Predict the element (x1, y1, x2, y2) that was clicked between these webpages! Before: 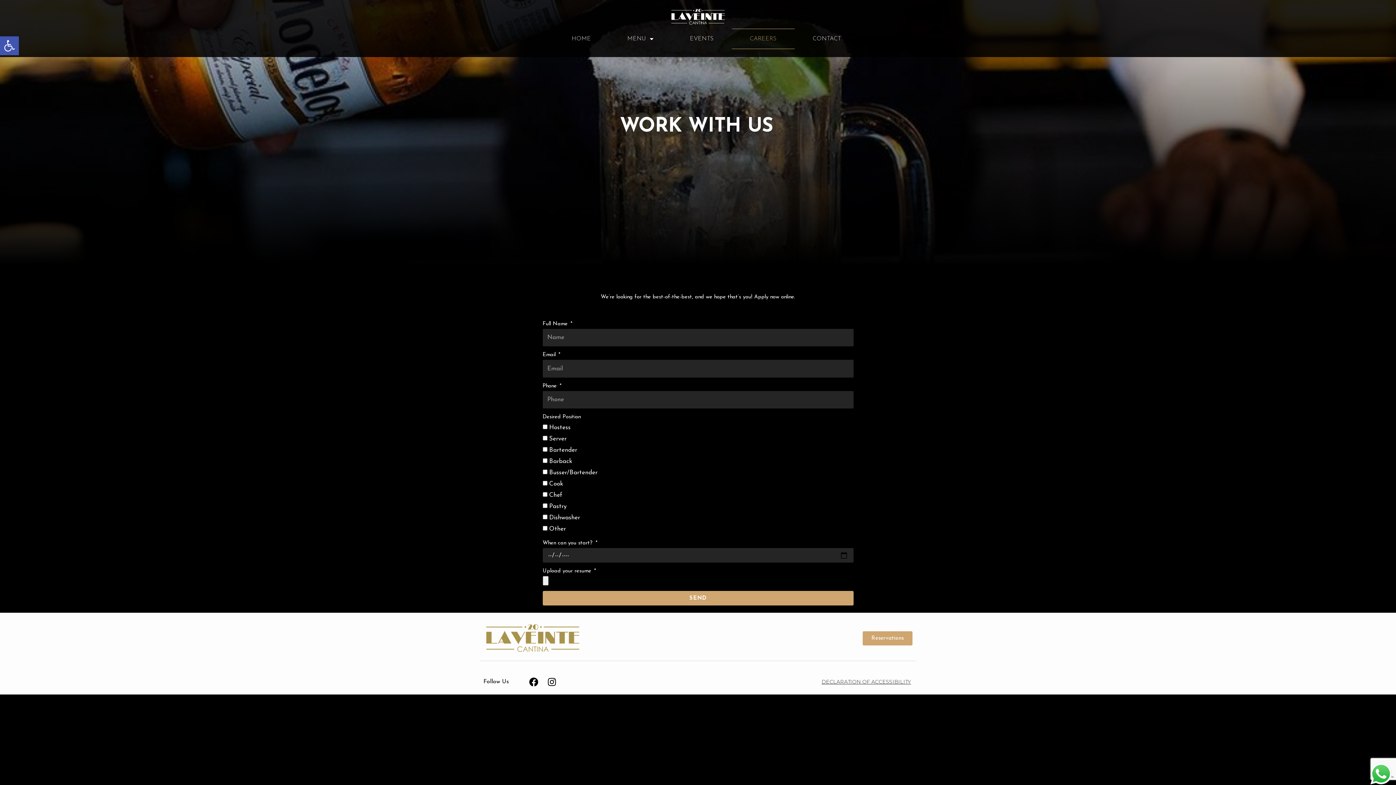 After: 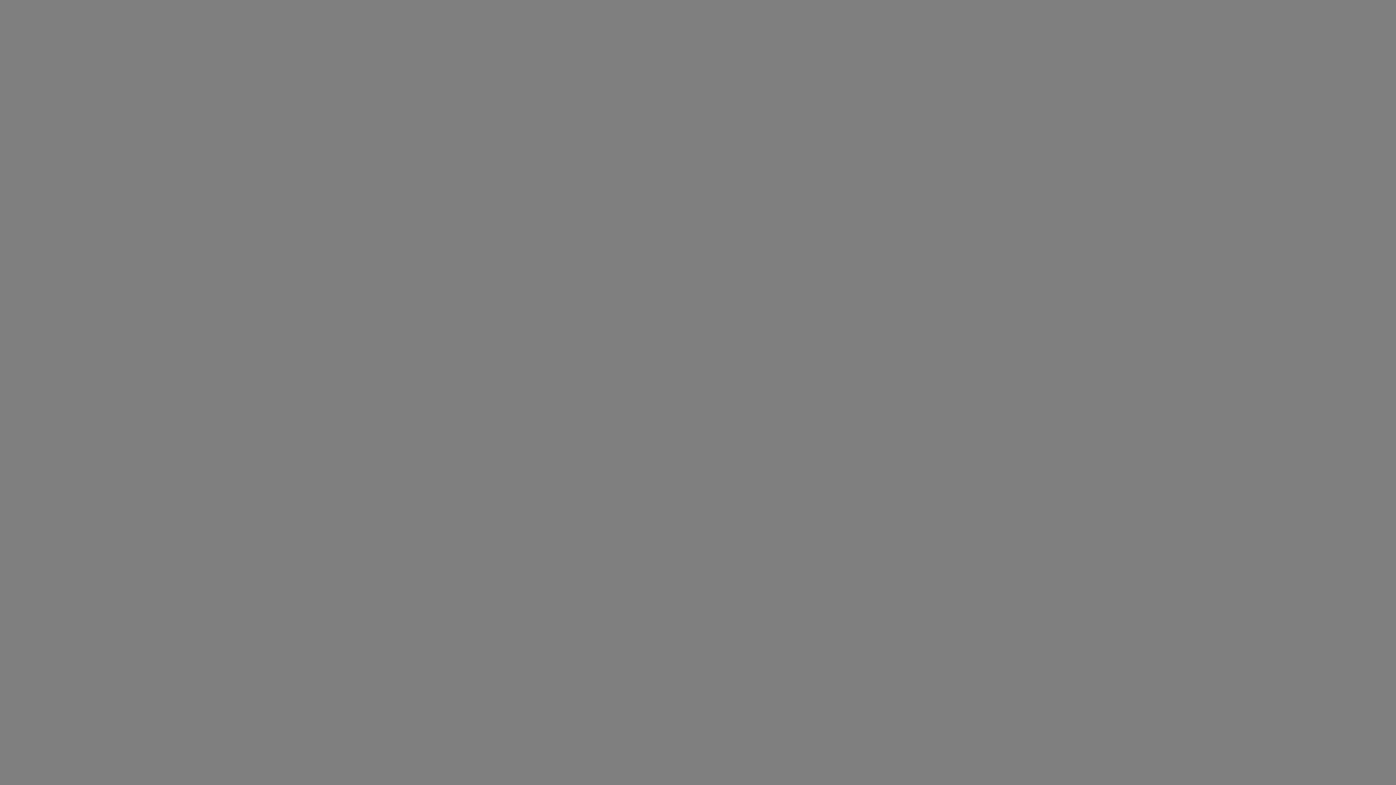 Action: bbox: (862, 631, 912, 645) label: Reservations